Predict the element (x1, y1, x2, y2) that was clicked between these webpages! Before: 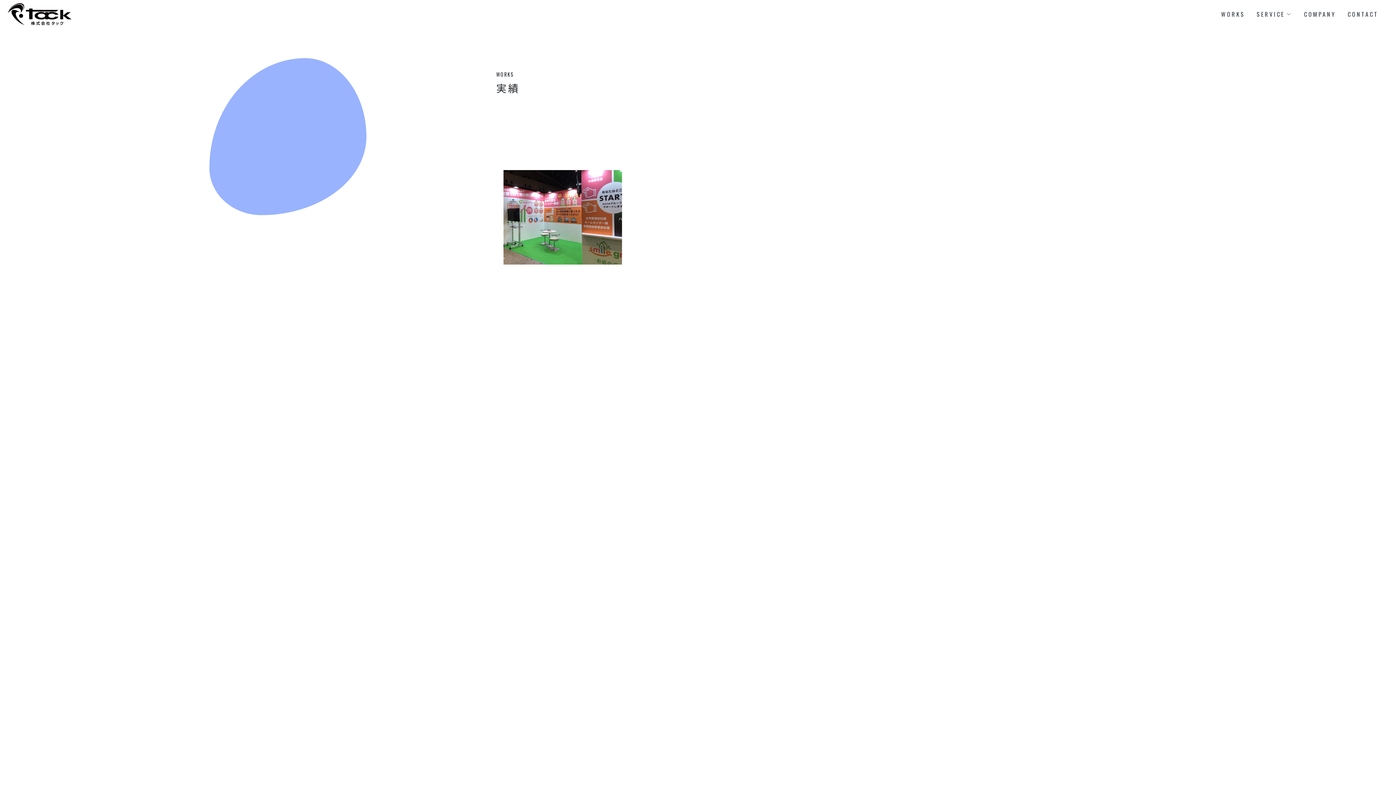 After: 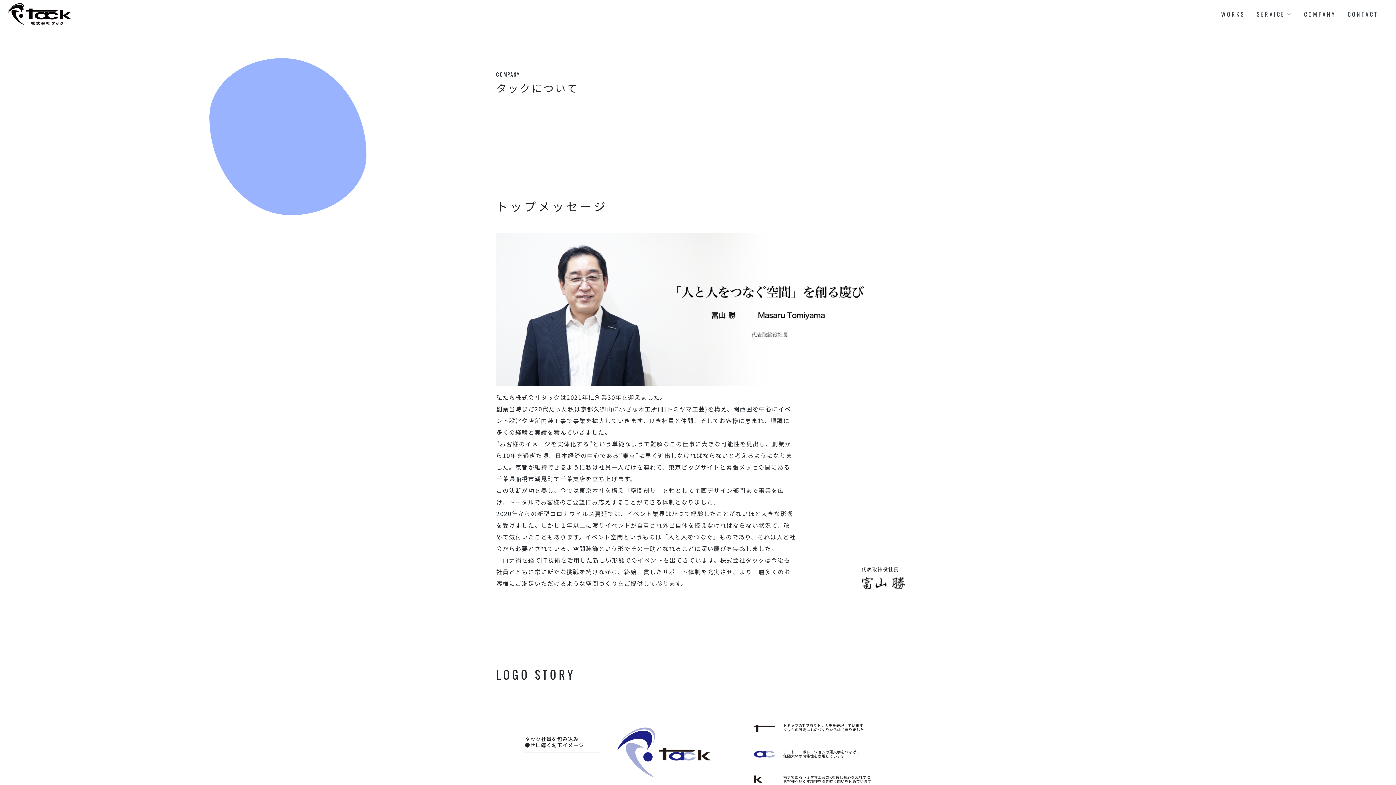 Action: bbox: (1301, 8, 1339, 20) label: COMPANY